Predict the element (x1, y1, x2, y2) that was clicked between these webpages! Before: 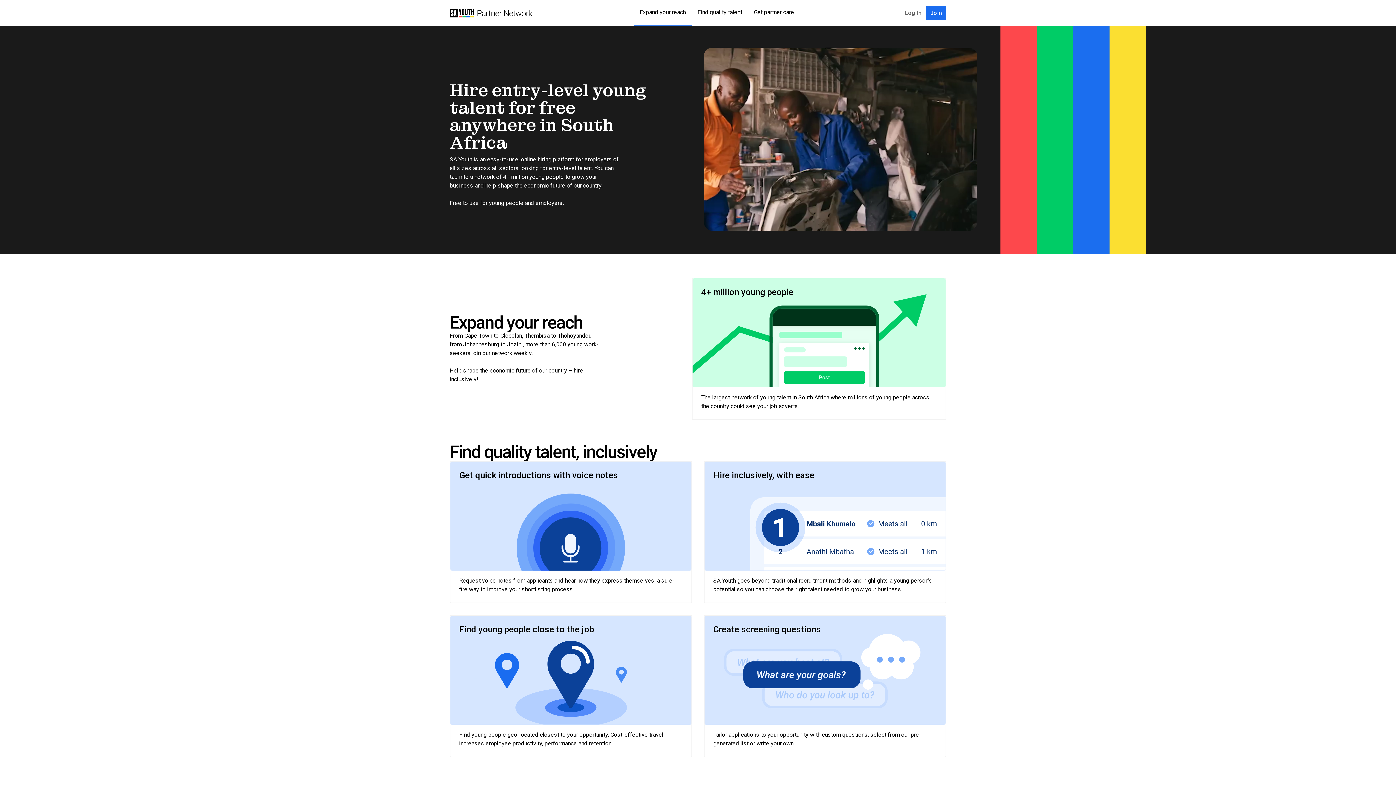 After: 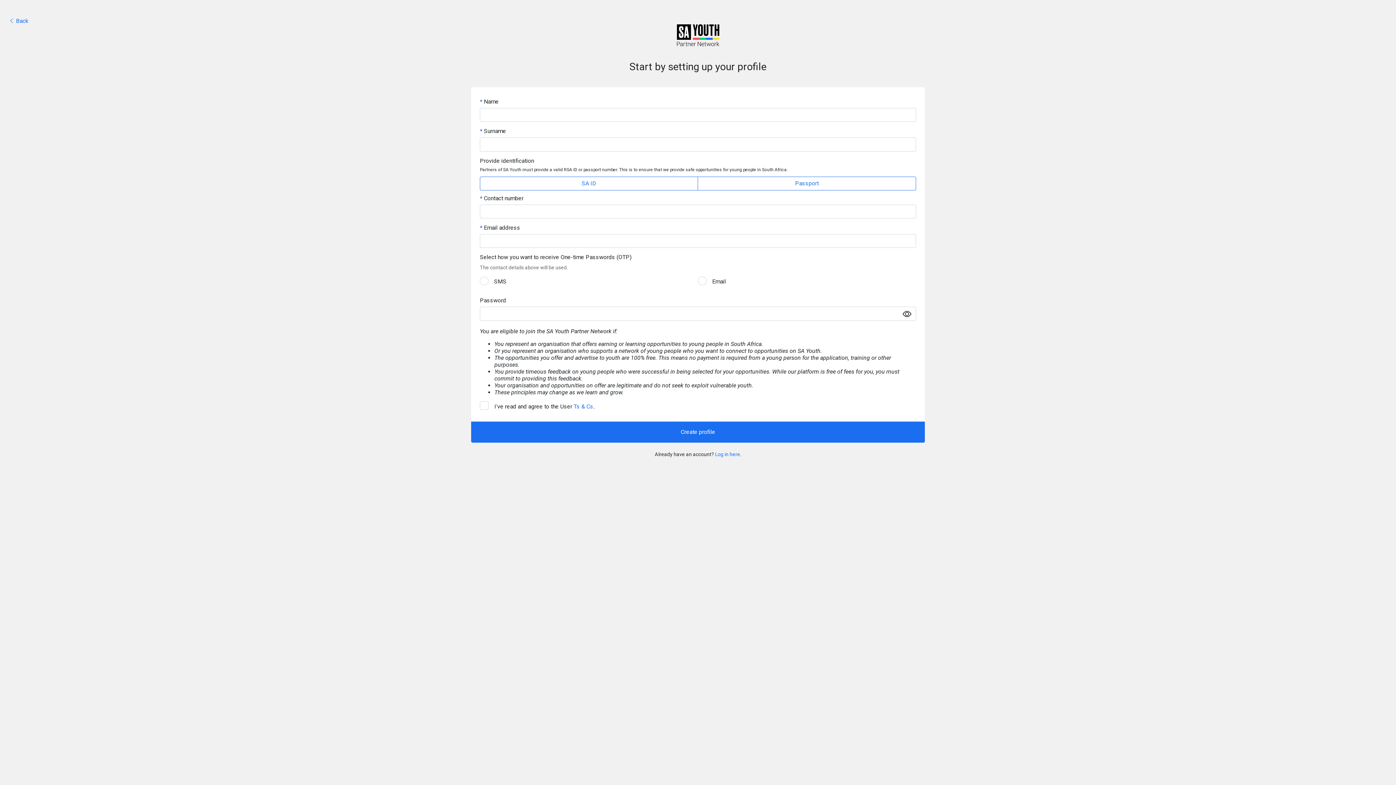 Action: bbox: (926, 5, 946, 20) label: Join